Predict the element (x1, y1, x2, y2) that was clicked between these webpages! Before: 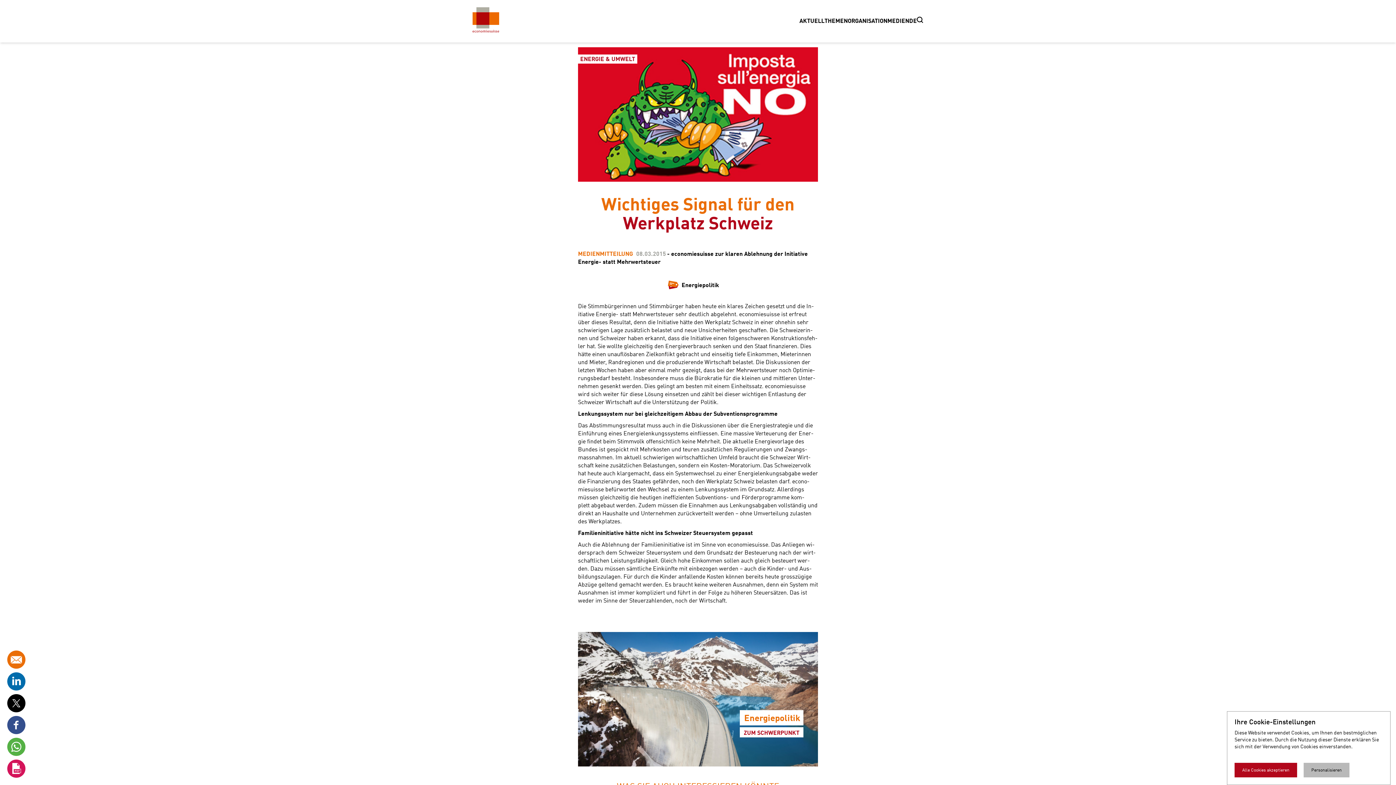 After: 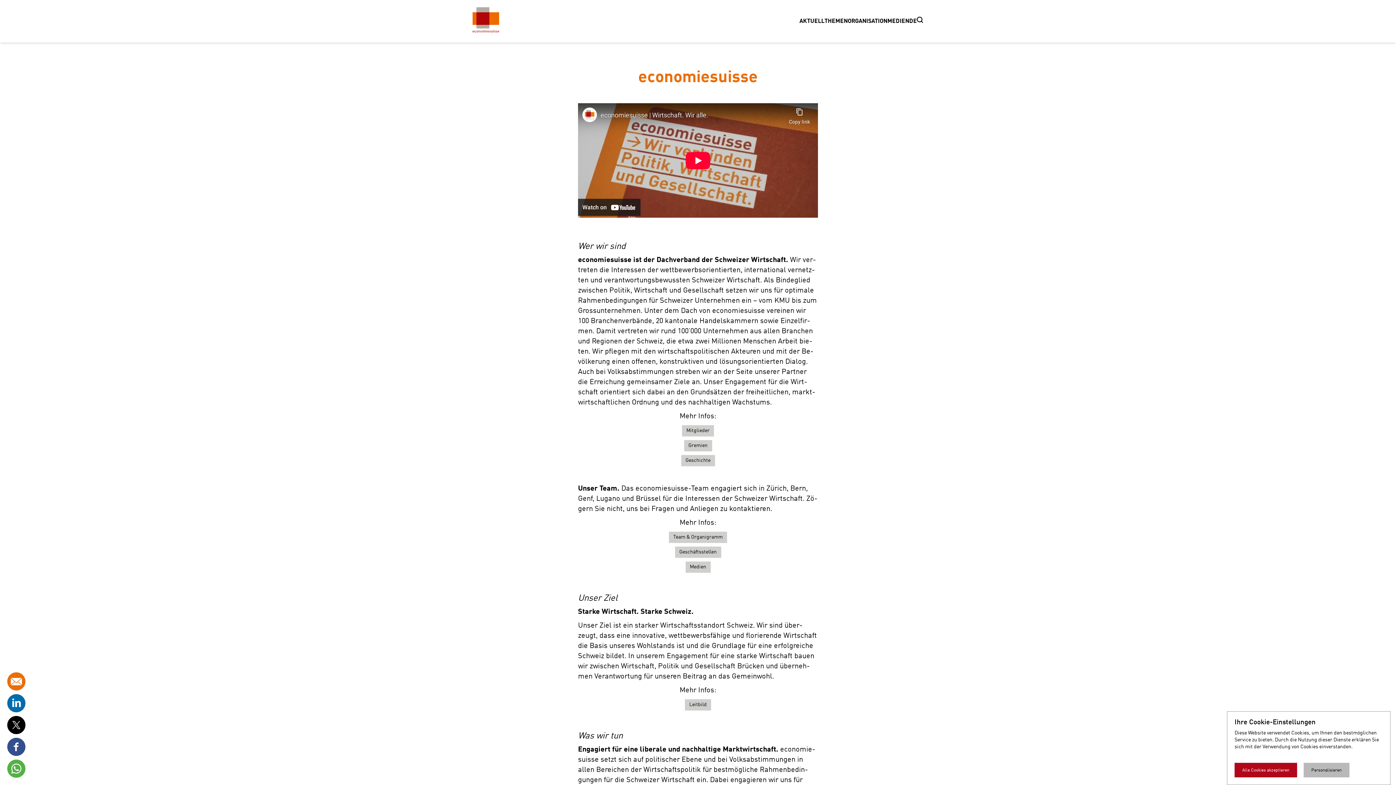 Action: label: ORGANISATION bbox: (848, 18, 887, 24)